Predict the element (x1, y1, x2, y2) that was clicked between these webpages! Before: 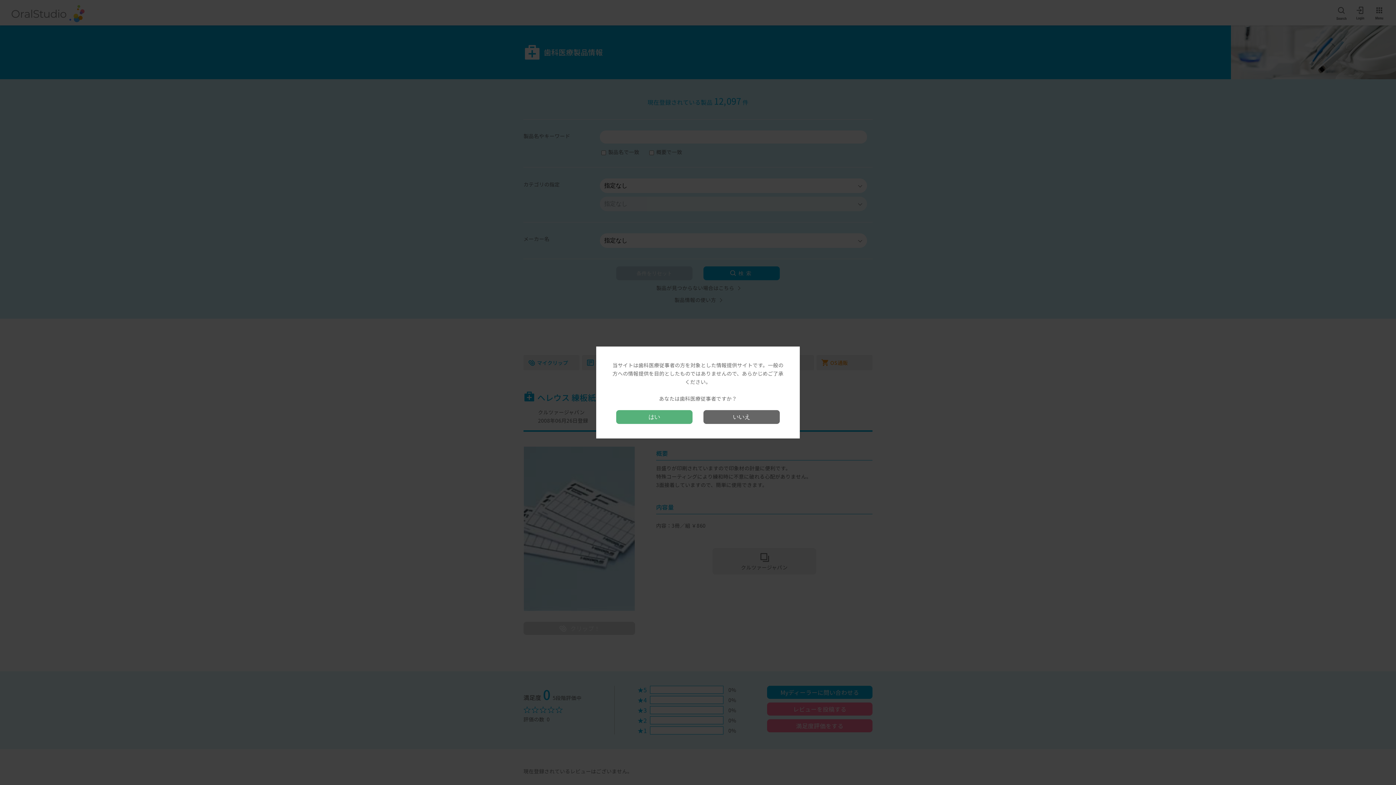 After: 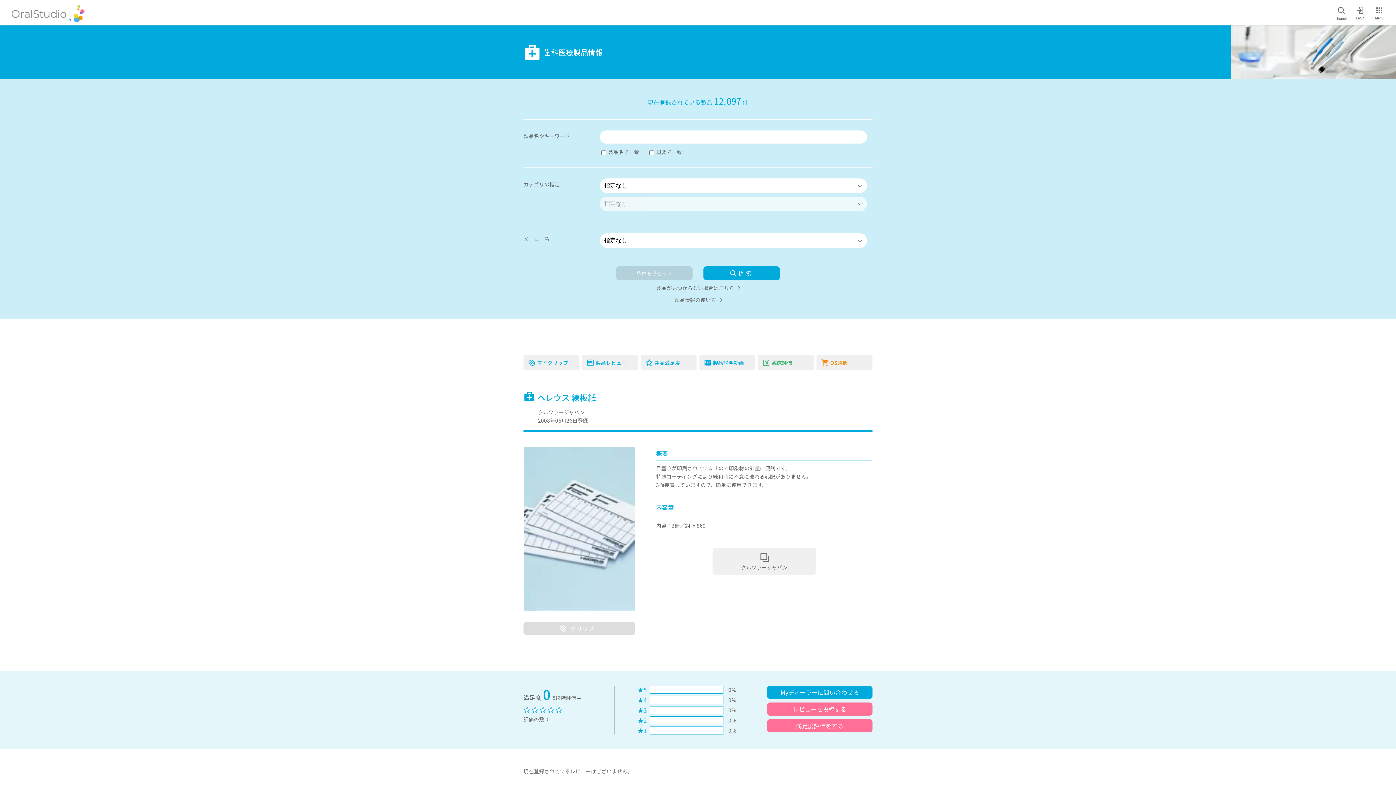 Action: label: はい bbox: (616, 410, 692, 424)